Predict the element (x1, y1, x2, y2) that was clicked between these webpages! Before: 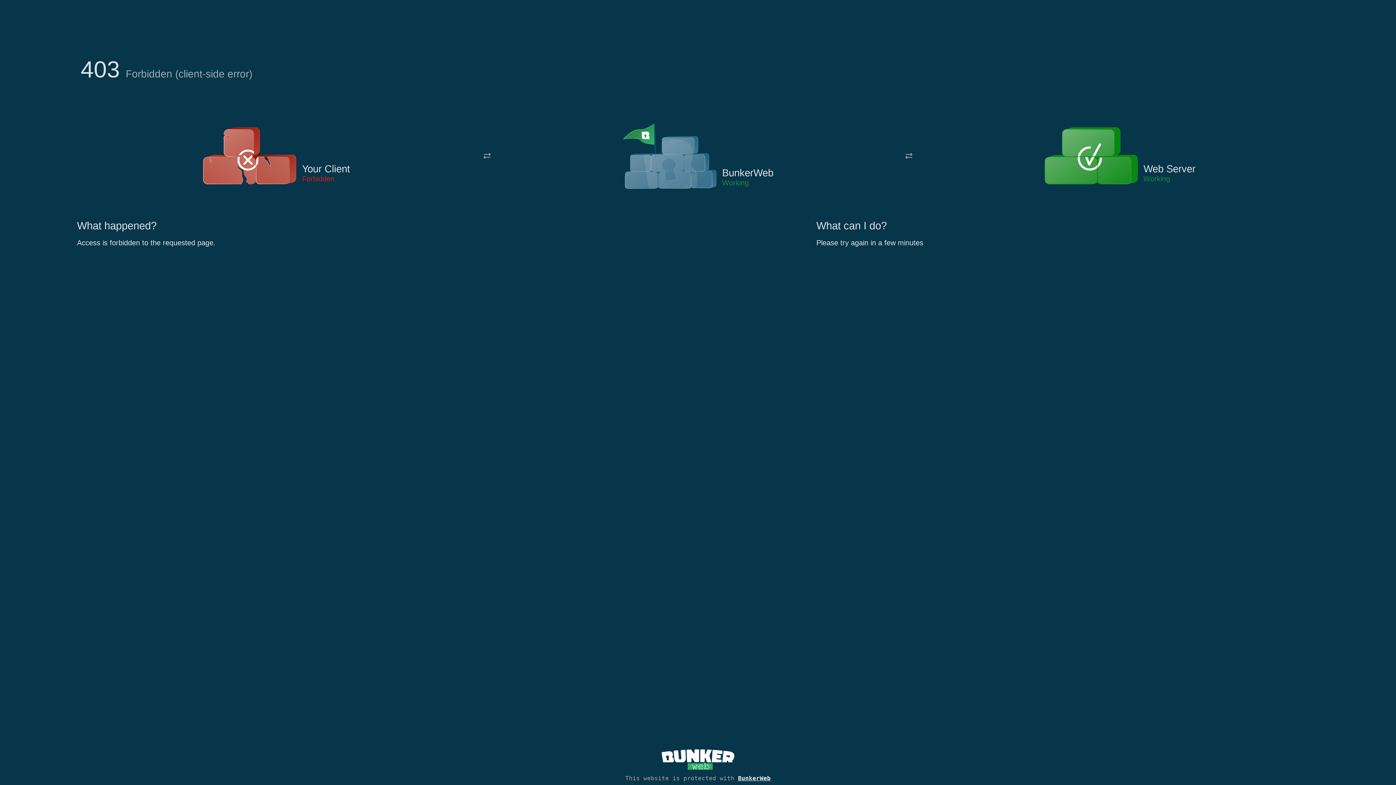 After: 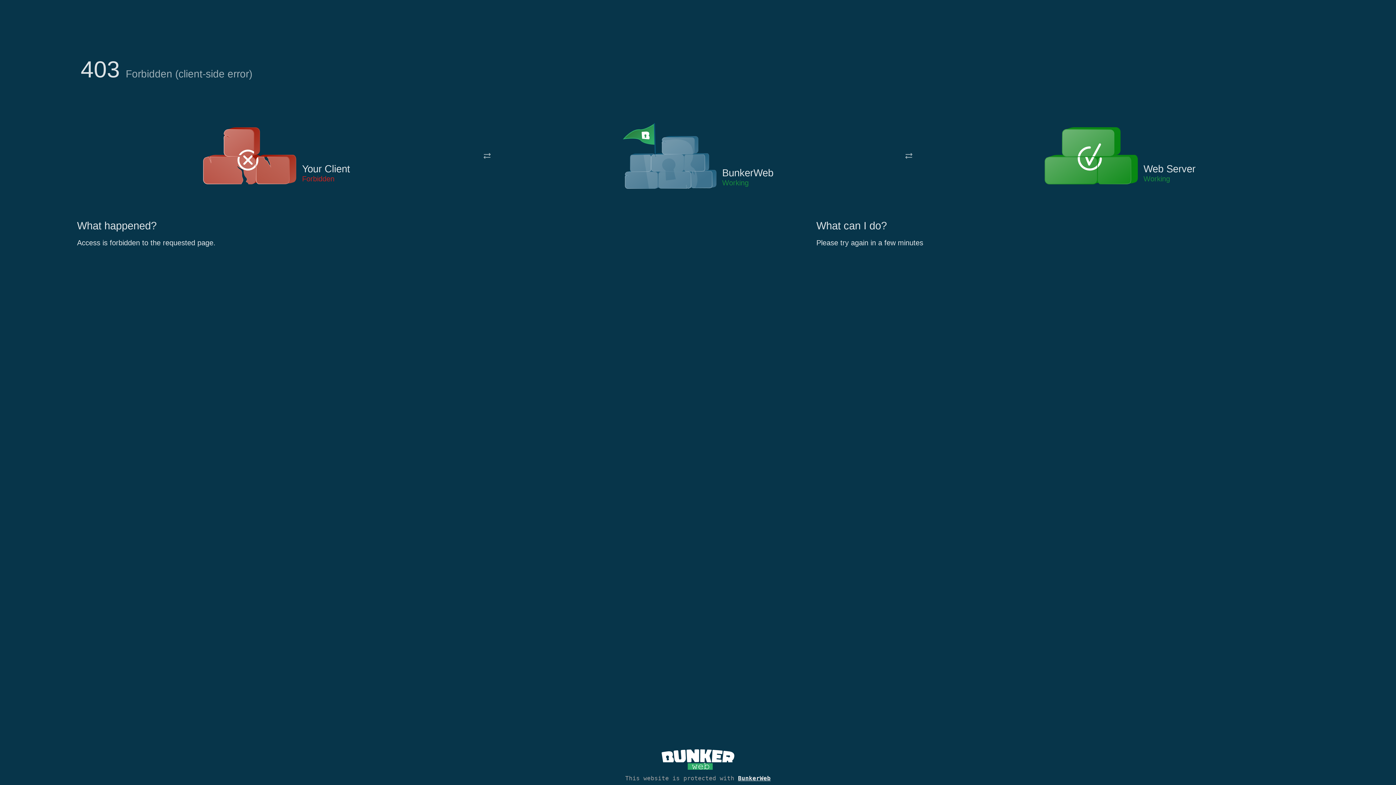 Action: bbox: (622, 122, 717, 191)